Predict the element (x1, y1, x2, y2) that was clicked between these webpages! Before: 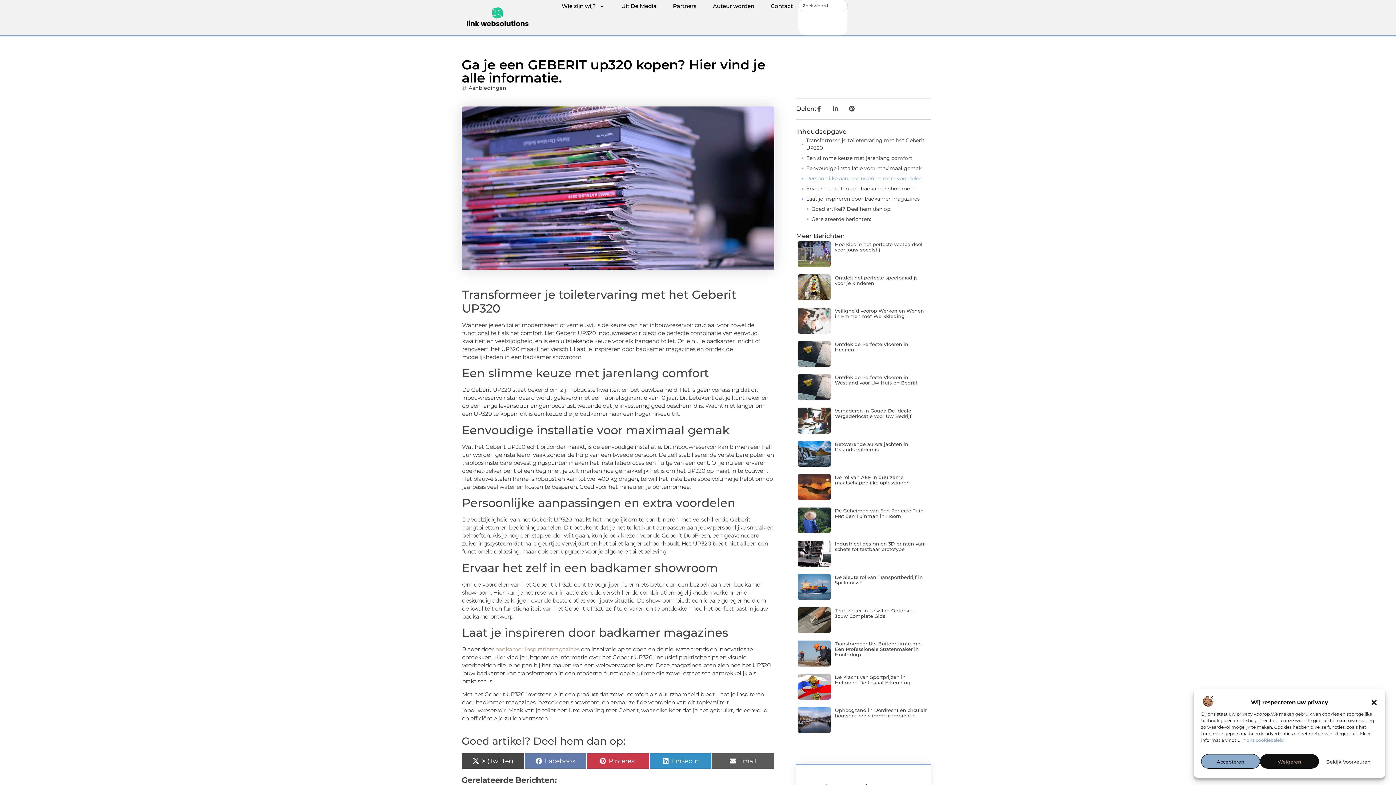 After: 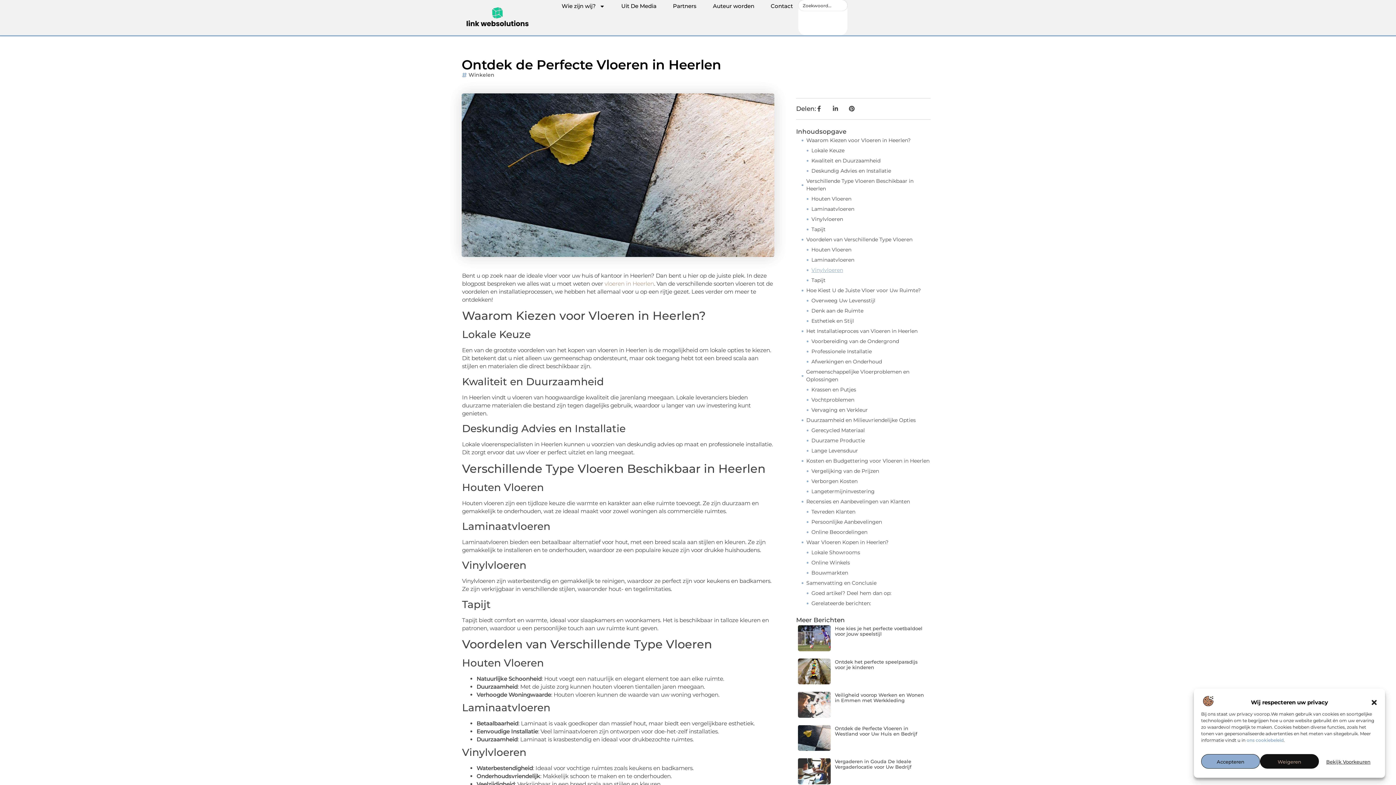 Action: bbox: (798, 341, 830, 367)